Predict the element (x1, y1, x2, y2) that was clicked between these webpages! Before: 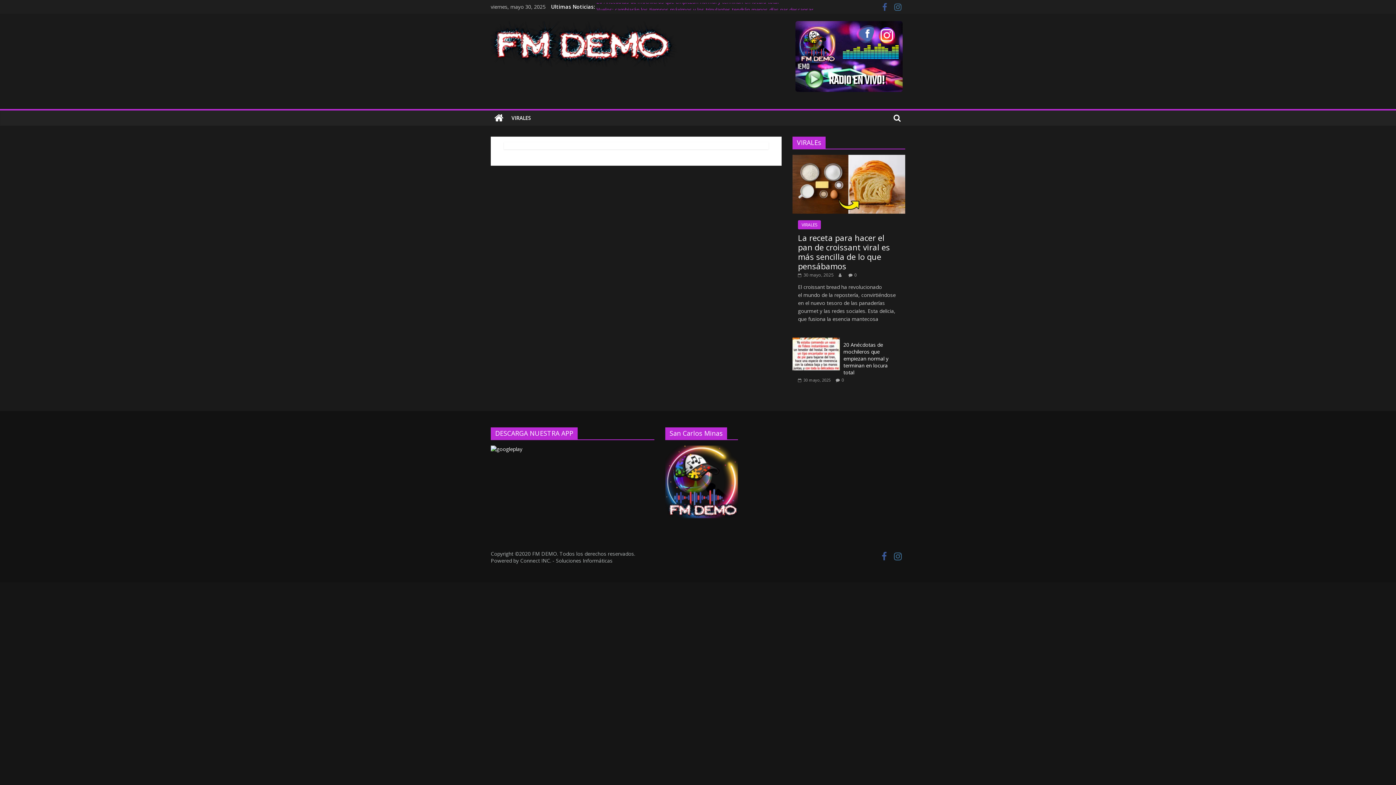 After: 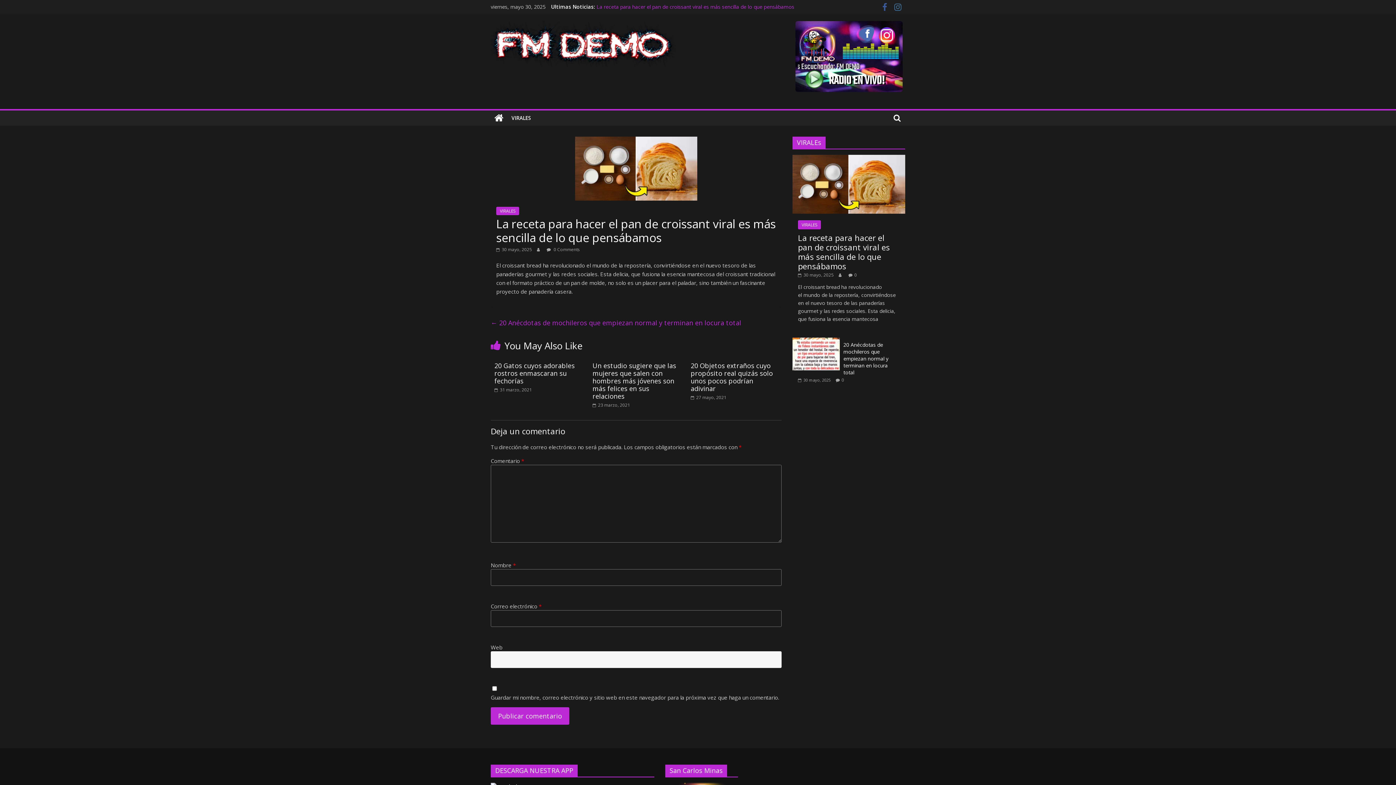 Action: bbox: (798, 272, 833, 278) label:  30 mayo, 2025